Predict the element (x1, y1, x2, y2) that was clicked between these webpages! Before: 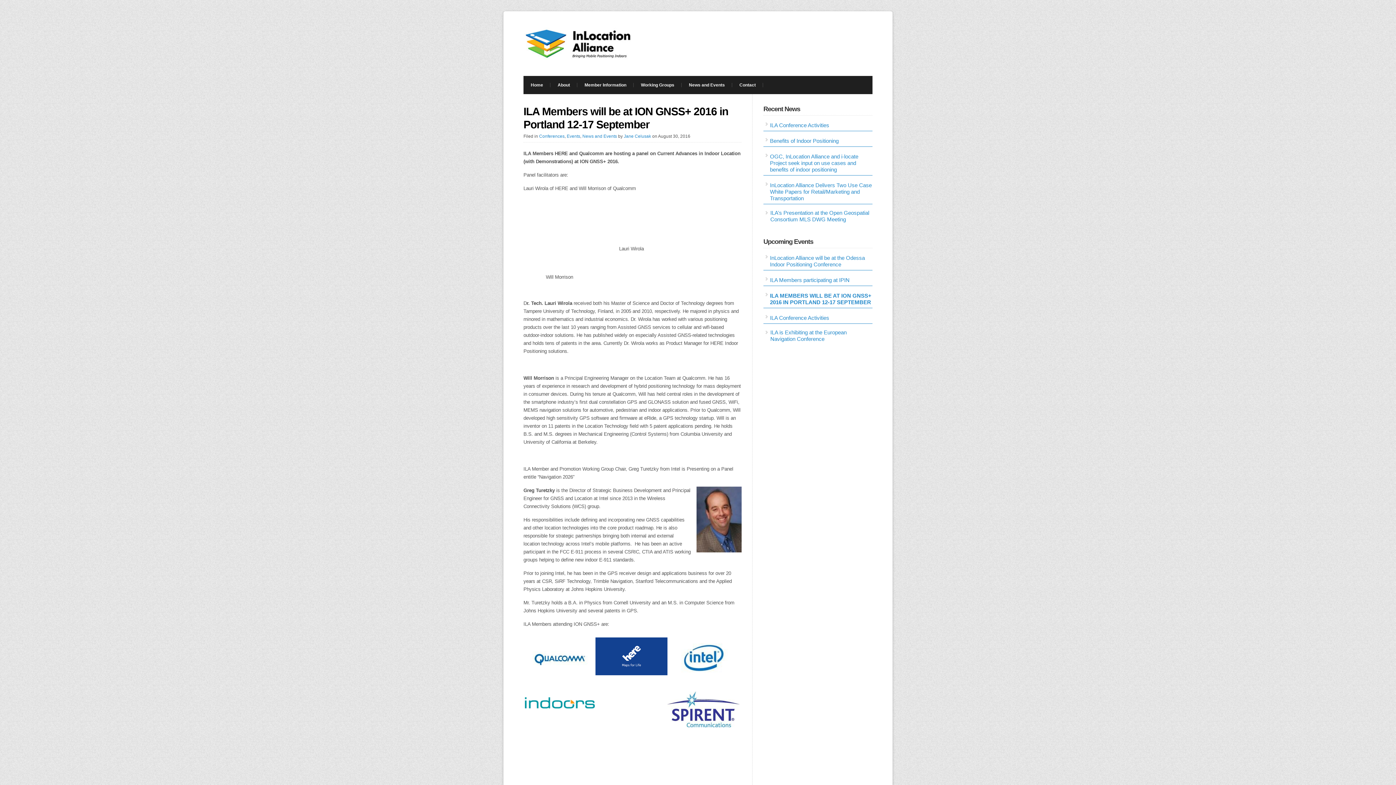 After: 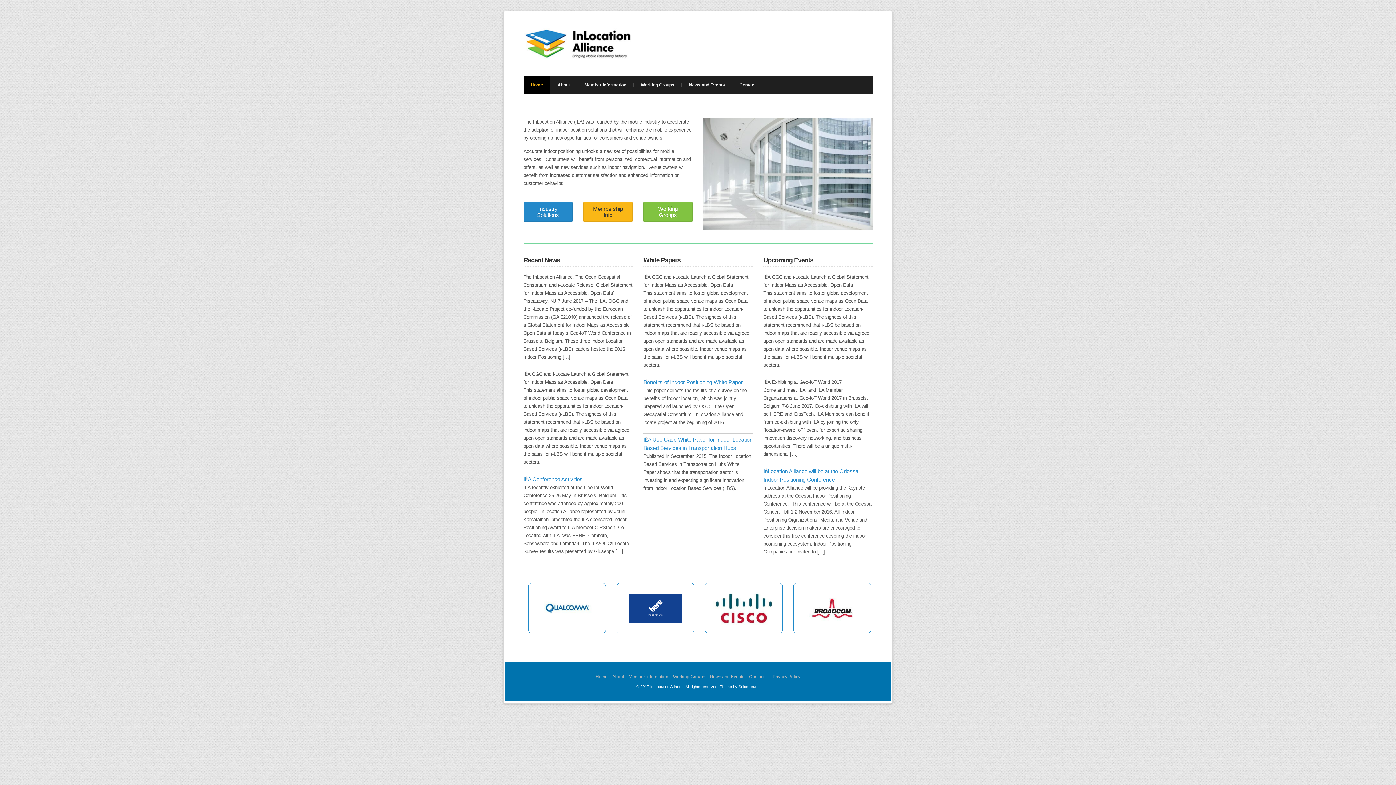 Action: bbox: (523, 54, 632, 60)